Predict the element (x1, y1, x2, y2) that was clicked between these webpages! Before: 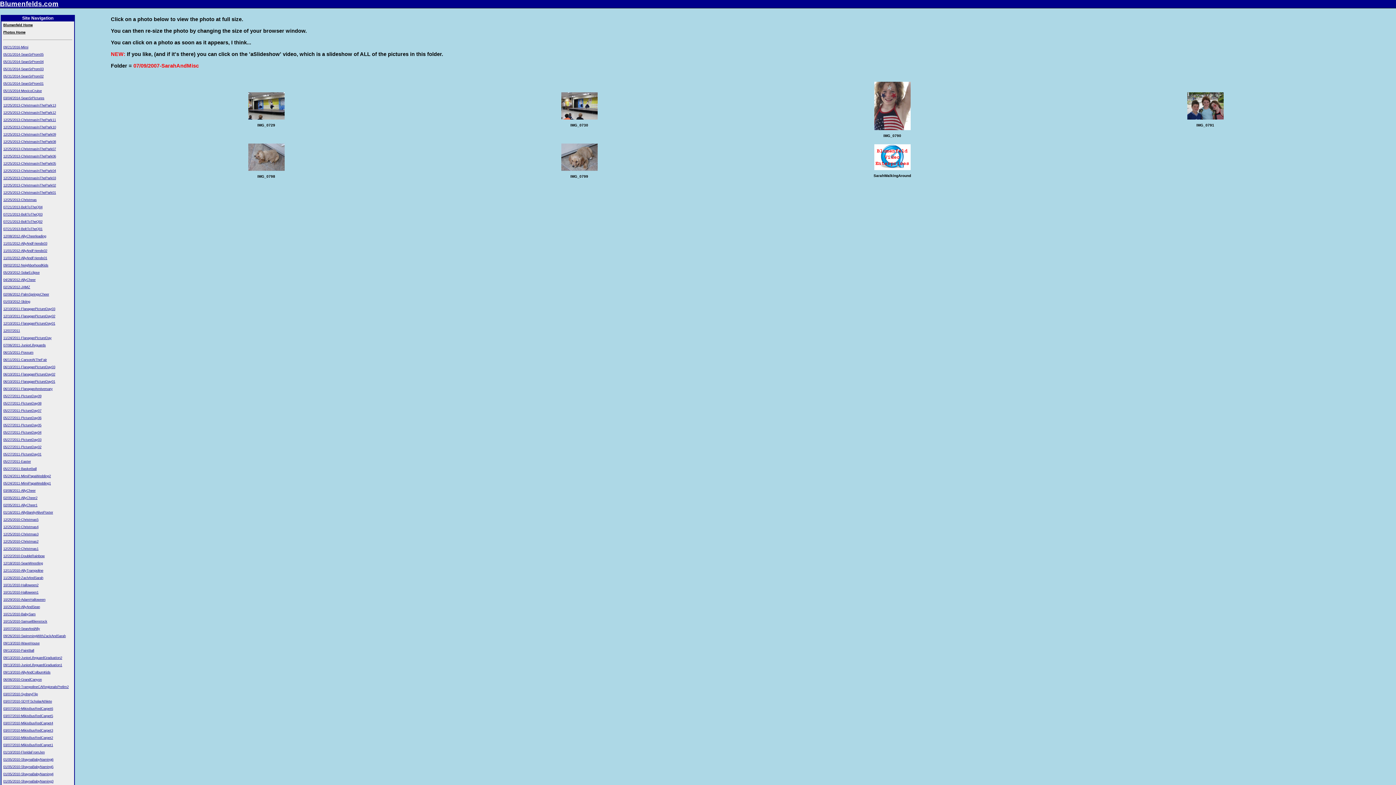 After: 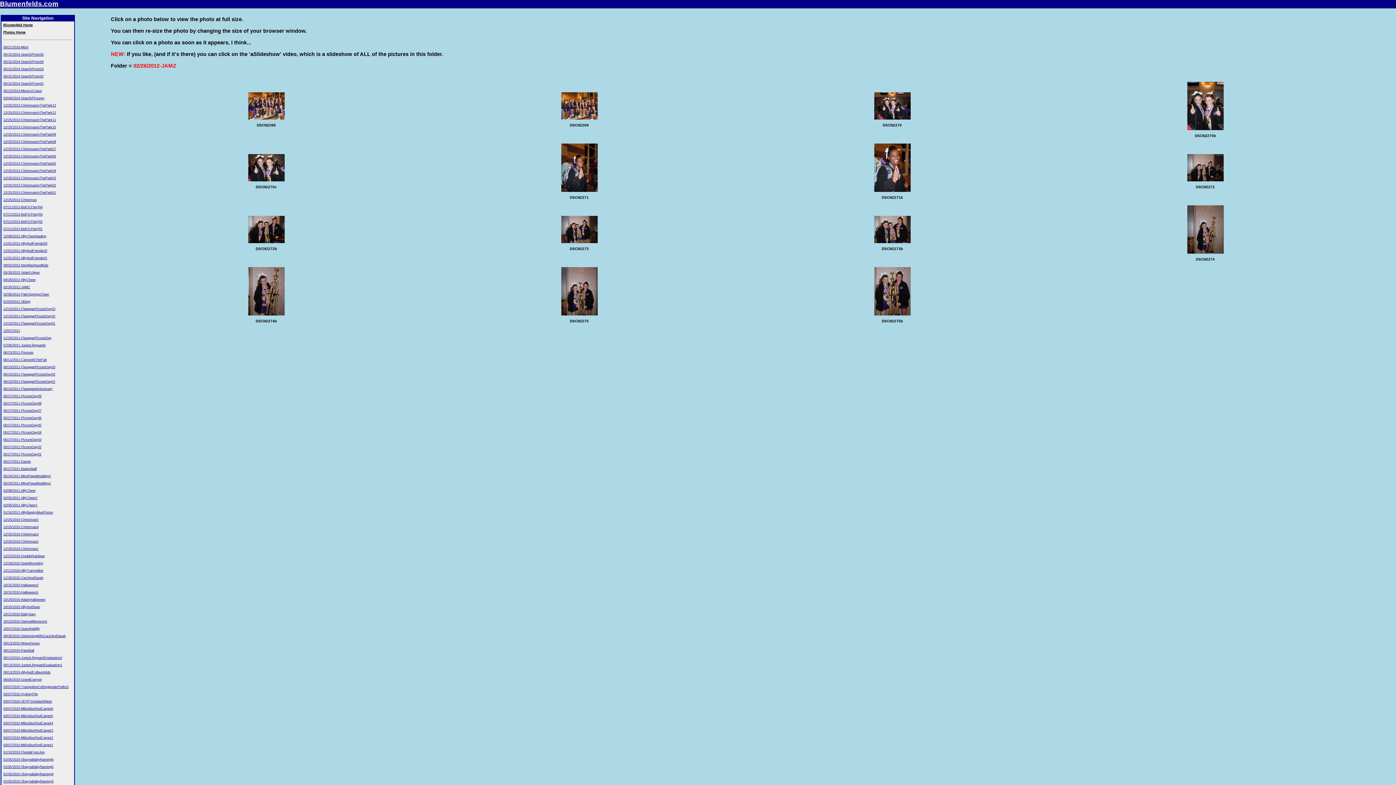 Action: bbox: (3, 285, 30, 289) label: 02/26/2012-JAMZ